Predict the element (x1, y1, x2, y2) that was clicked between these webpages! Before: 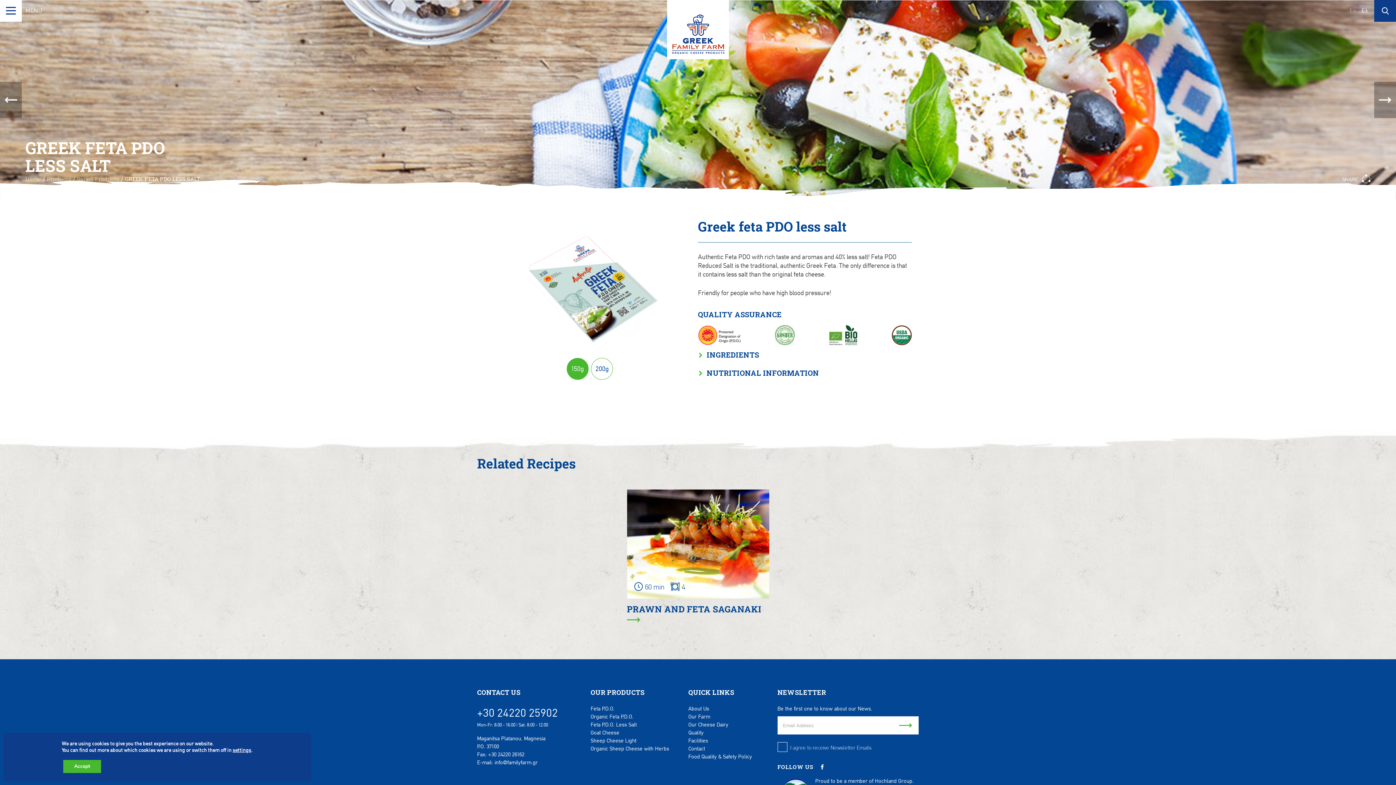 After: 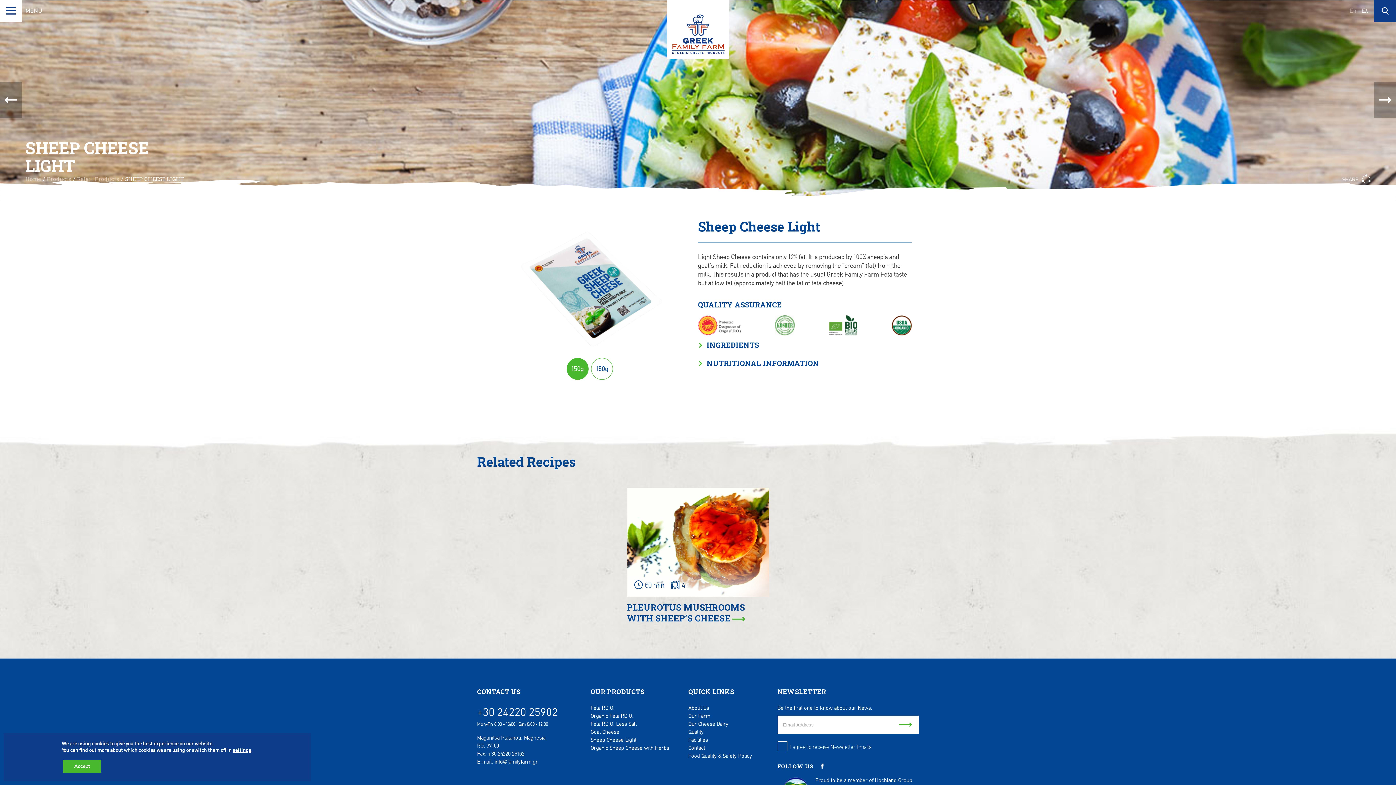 Action: bbox: (590, 737, 670, 745) label: Sheep Cheese Light